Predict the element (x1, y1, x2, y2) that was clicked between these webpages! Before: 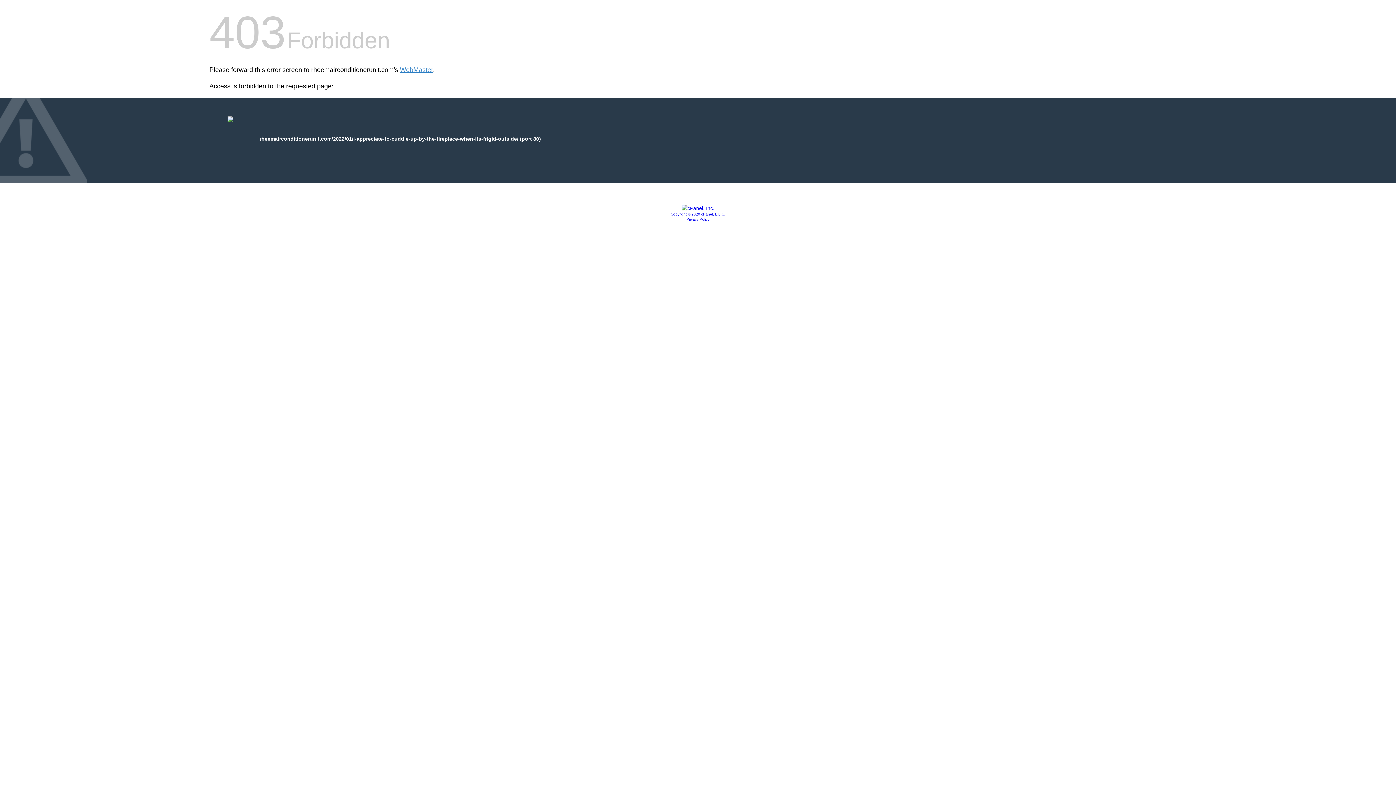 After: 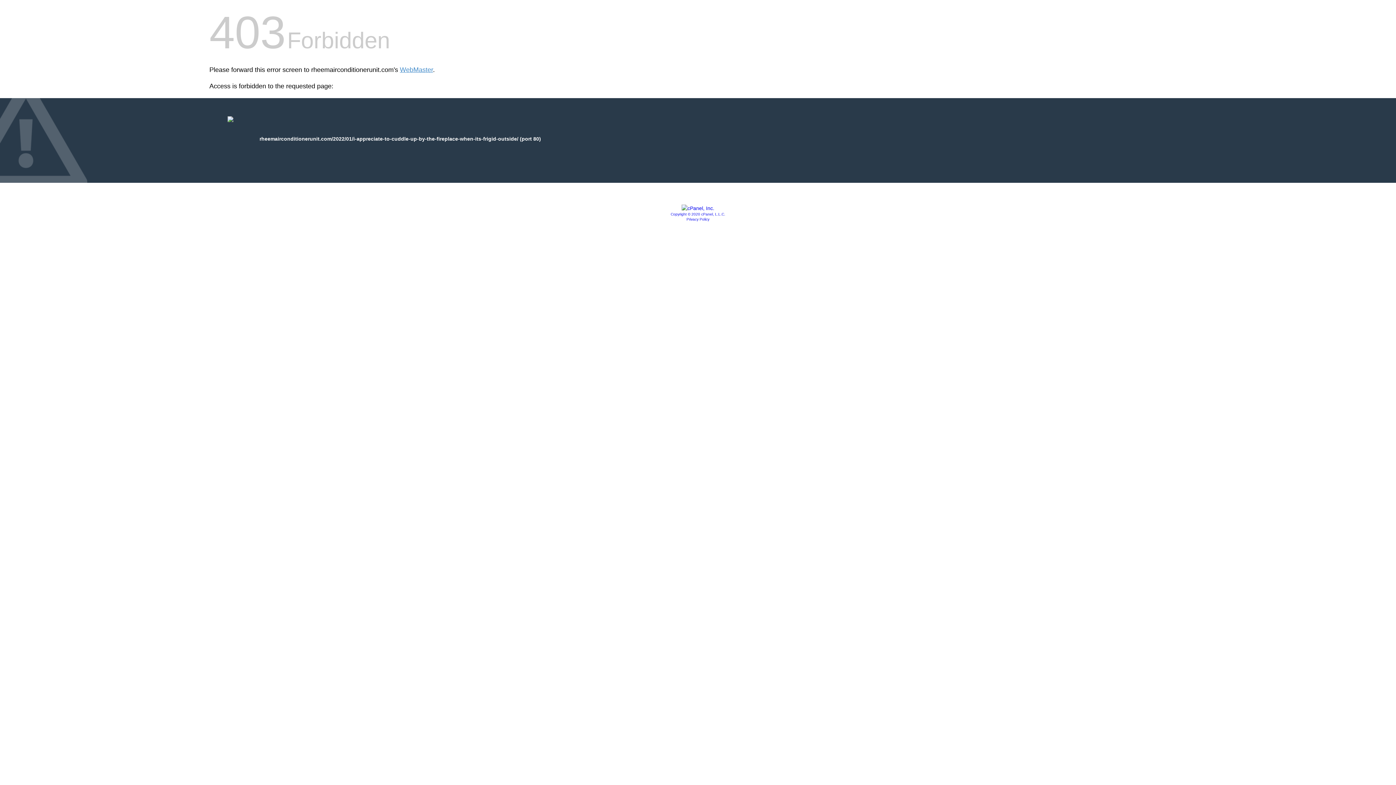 Action: bbox: (670, 212, 725, 216) label: Copyright © 2020 cPanel, L.L.C.